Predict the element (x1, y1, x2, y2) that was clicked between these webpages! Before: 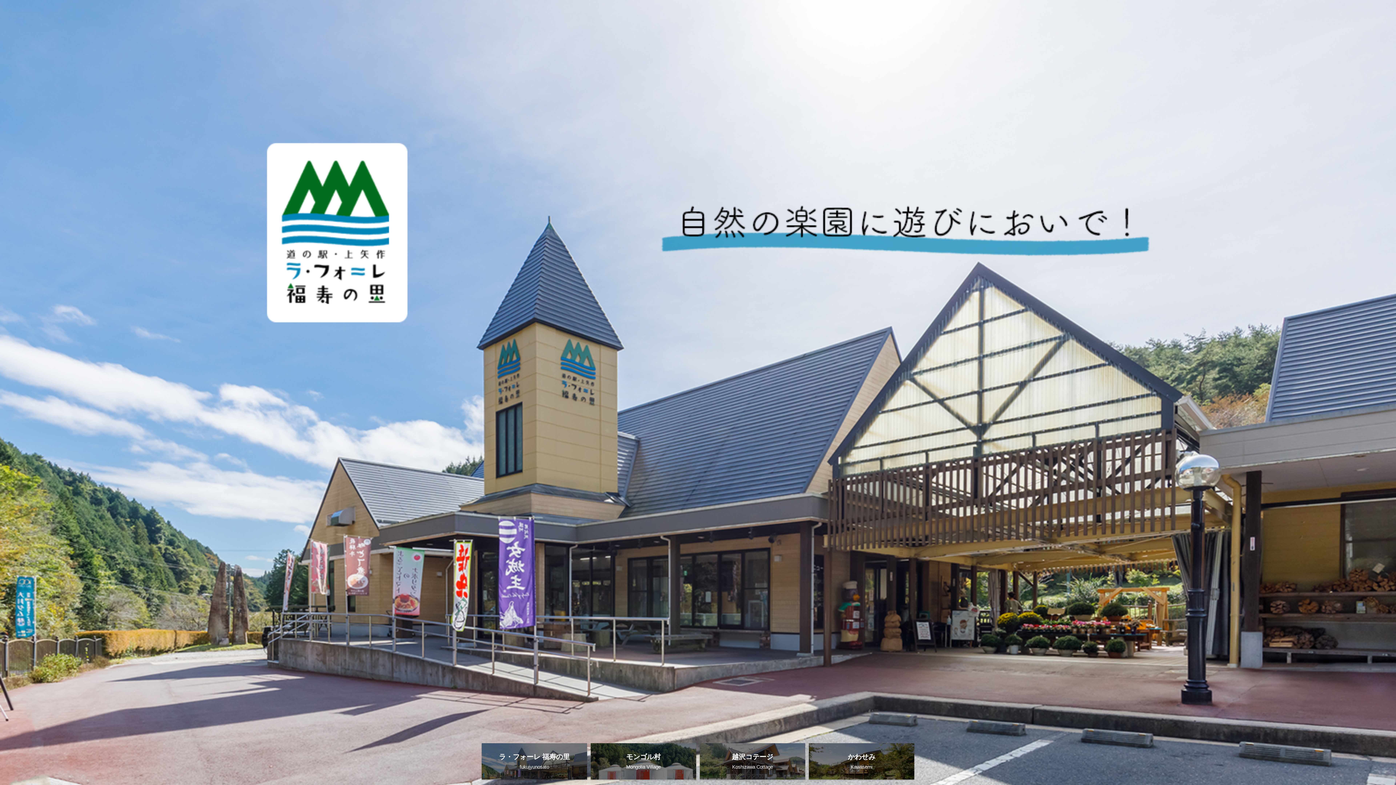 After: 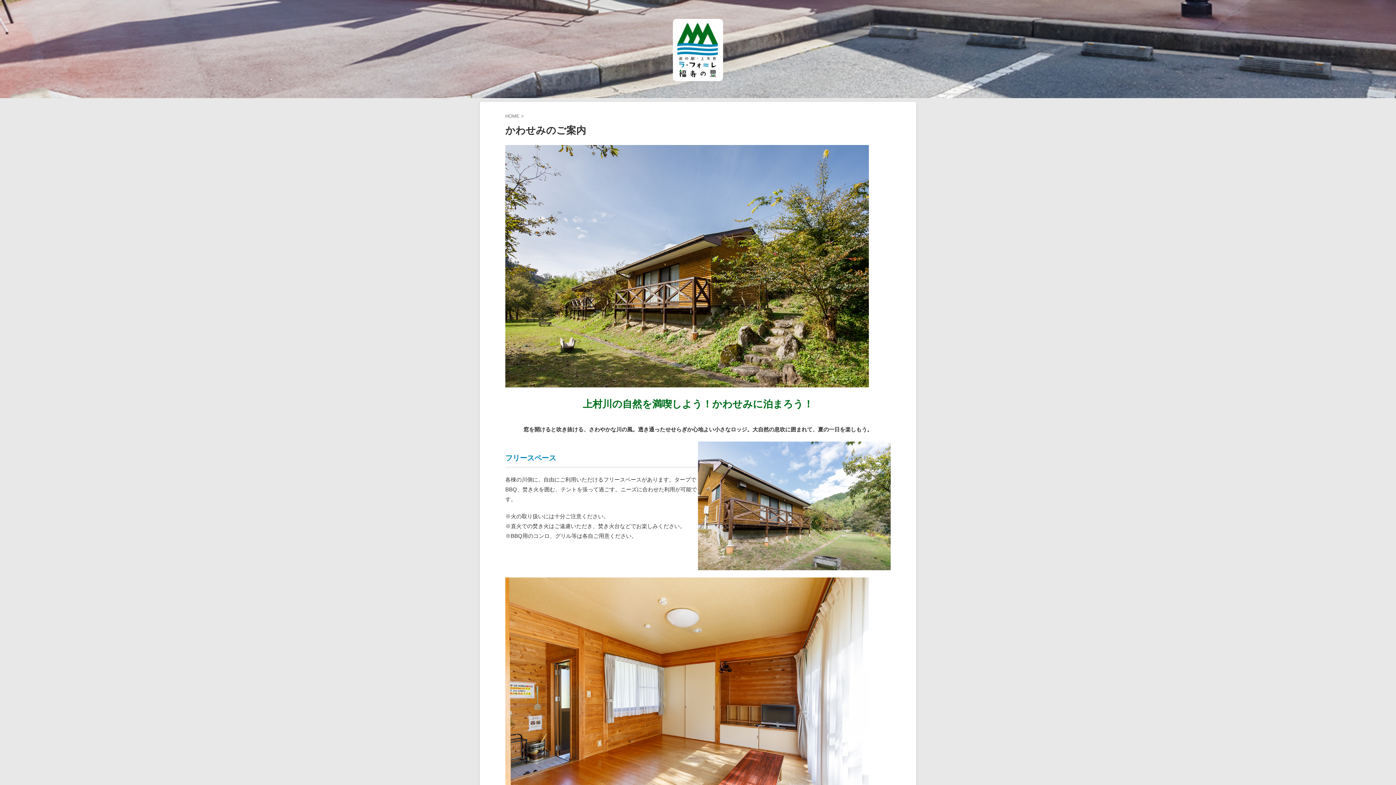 Action: label: かわせみ

Kawasemi bbox: (809, 743, 914, 780)